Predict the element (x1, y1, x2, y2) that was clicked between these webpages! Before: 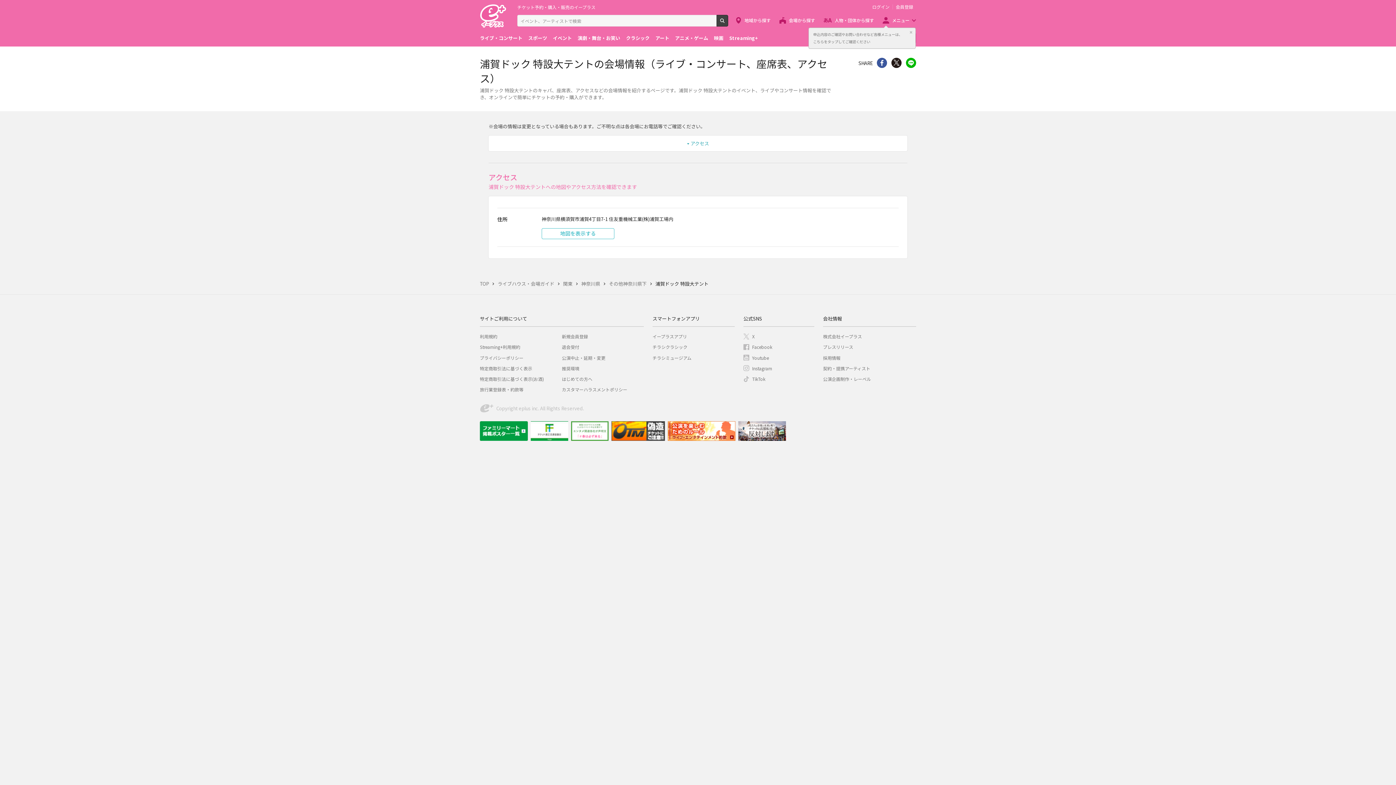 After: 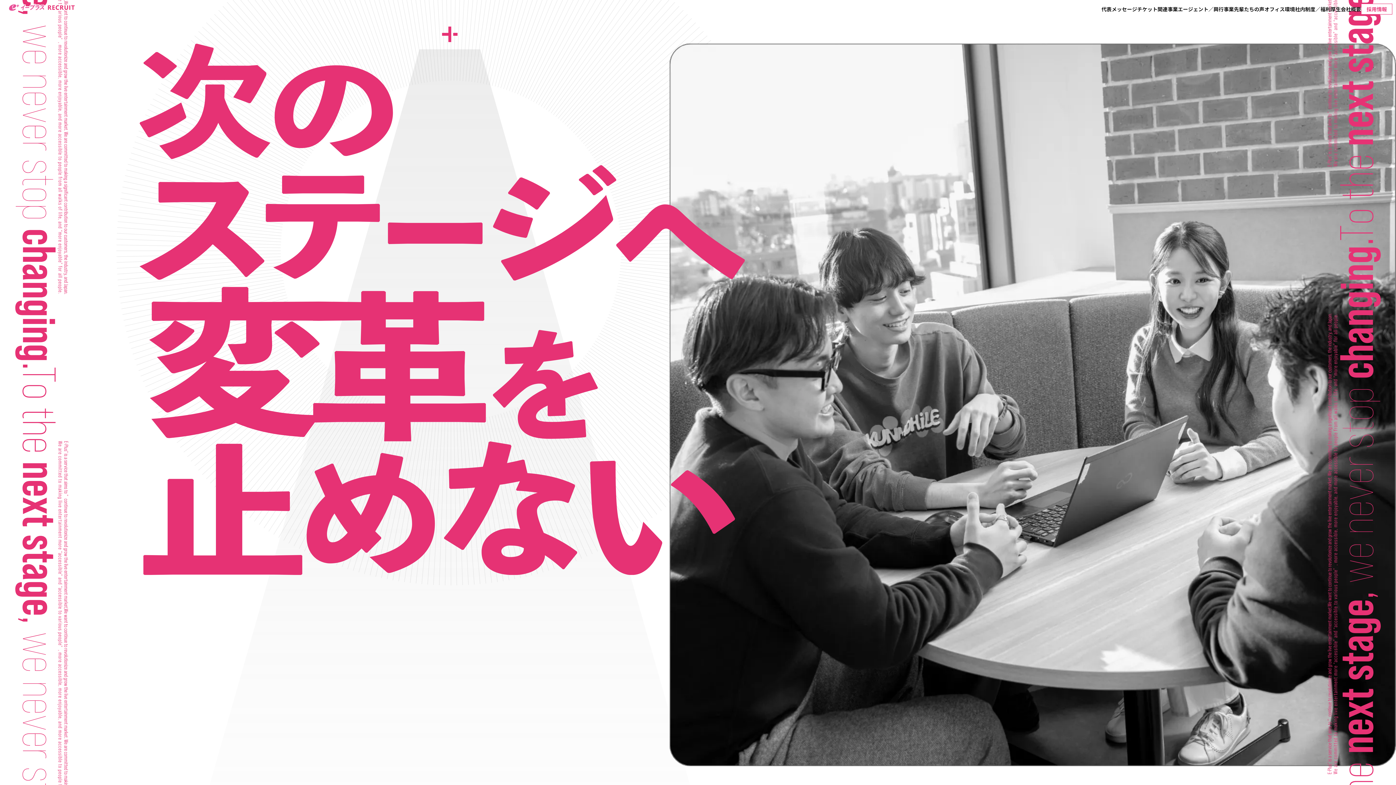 Action: label: 採用情報 bbox: (823, 354, 840, 360)